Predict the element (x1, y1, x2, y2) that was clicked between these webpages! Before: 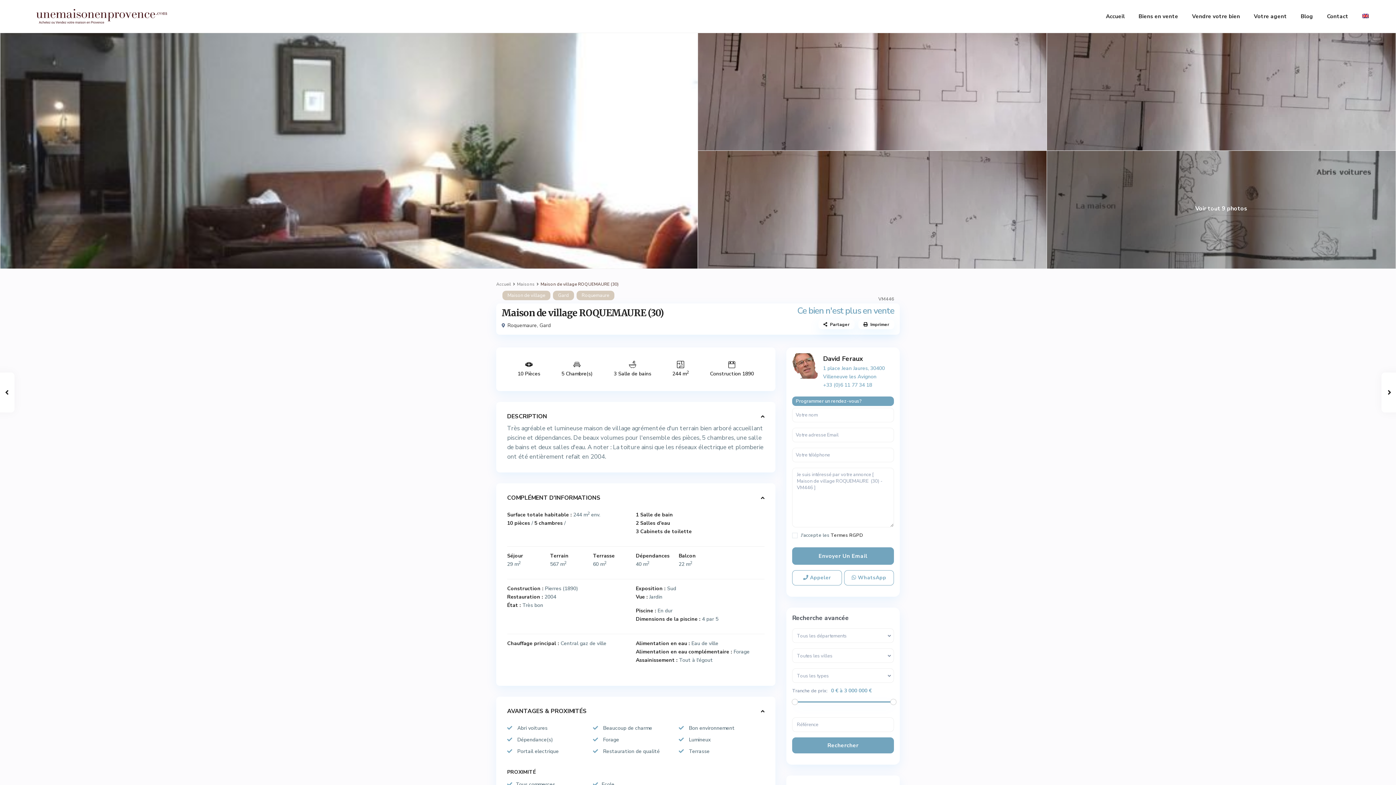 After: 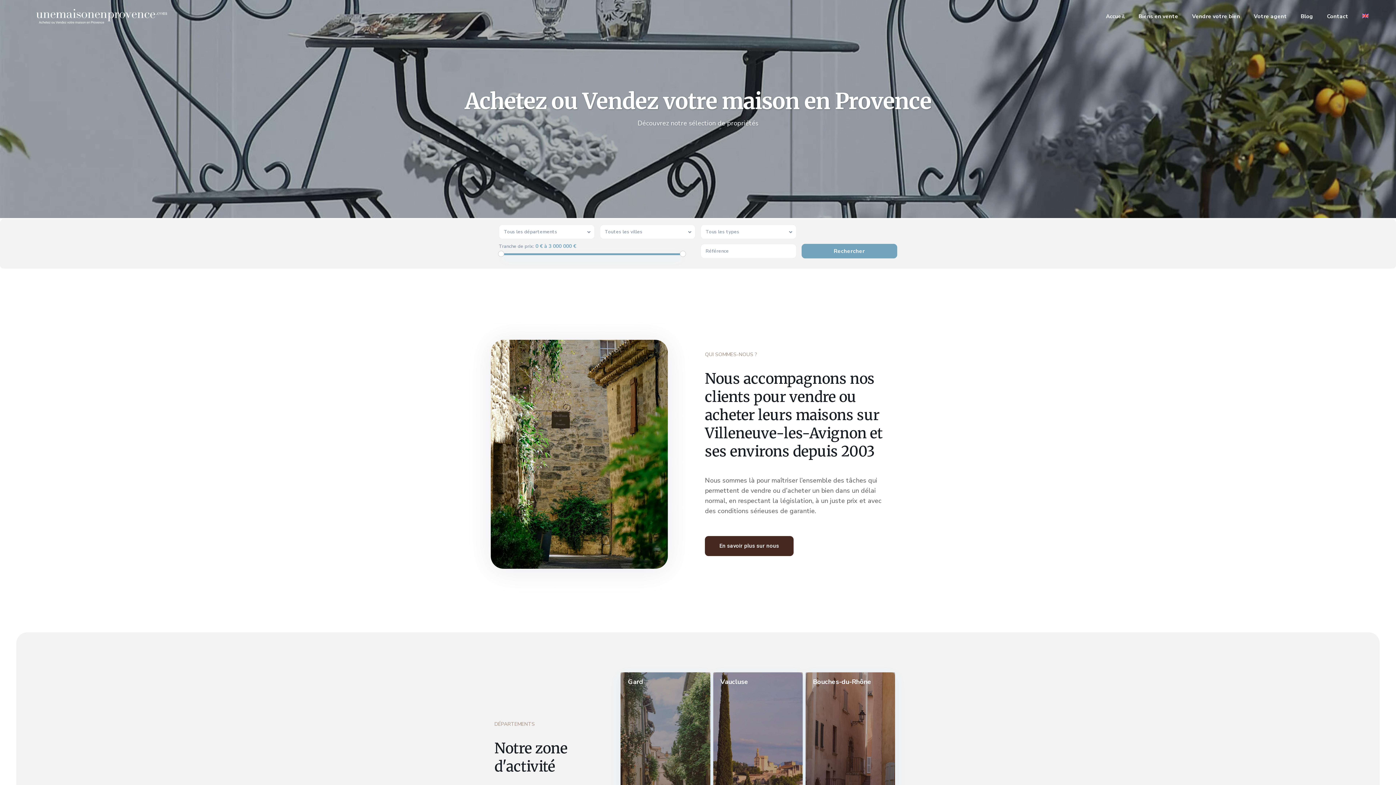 Action: bbox: (496, 281, 511, 287) label: Accueil